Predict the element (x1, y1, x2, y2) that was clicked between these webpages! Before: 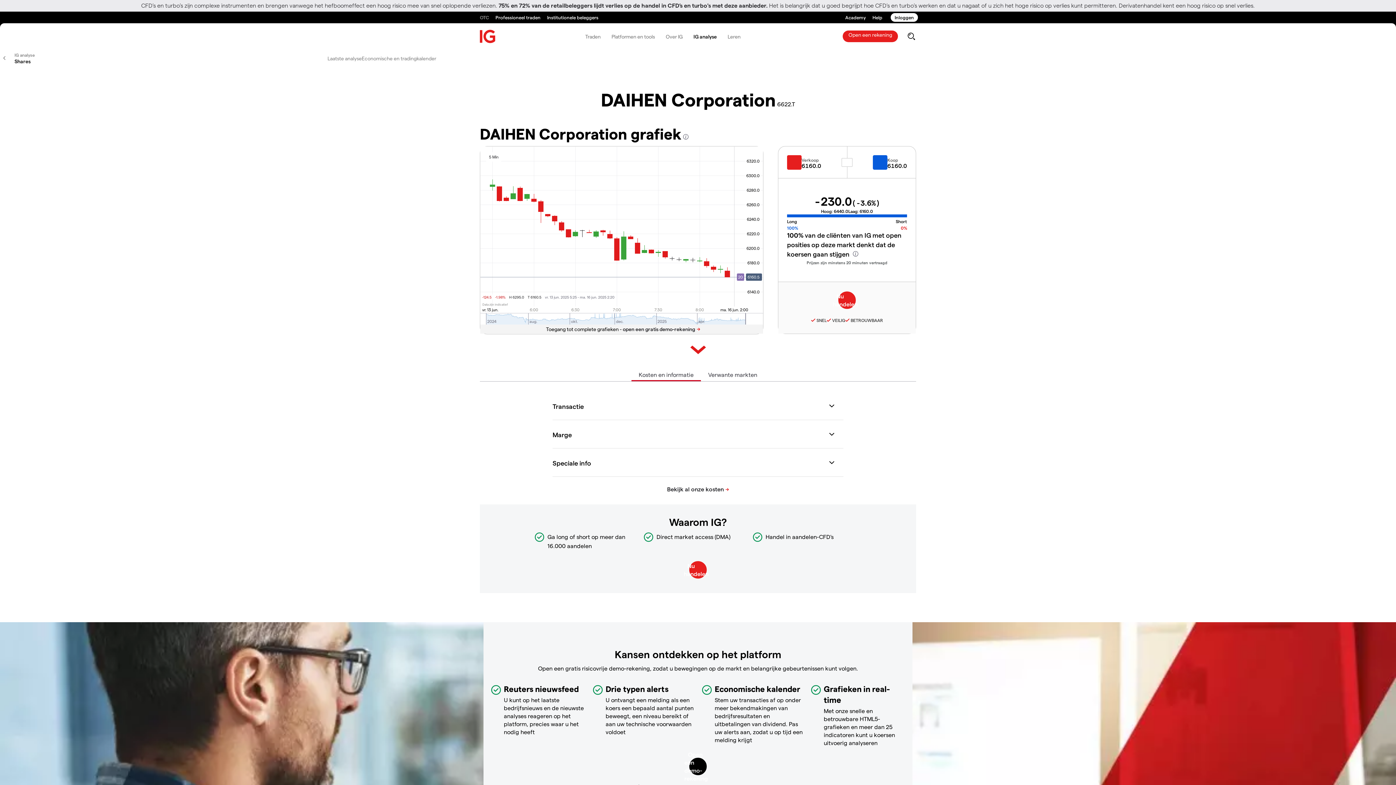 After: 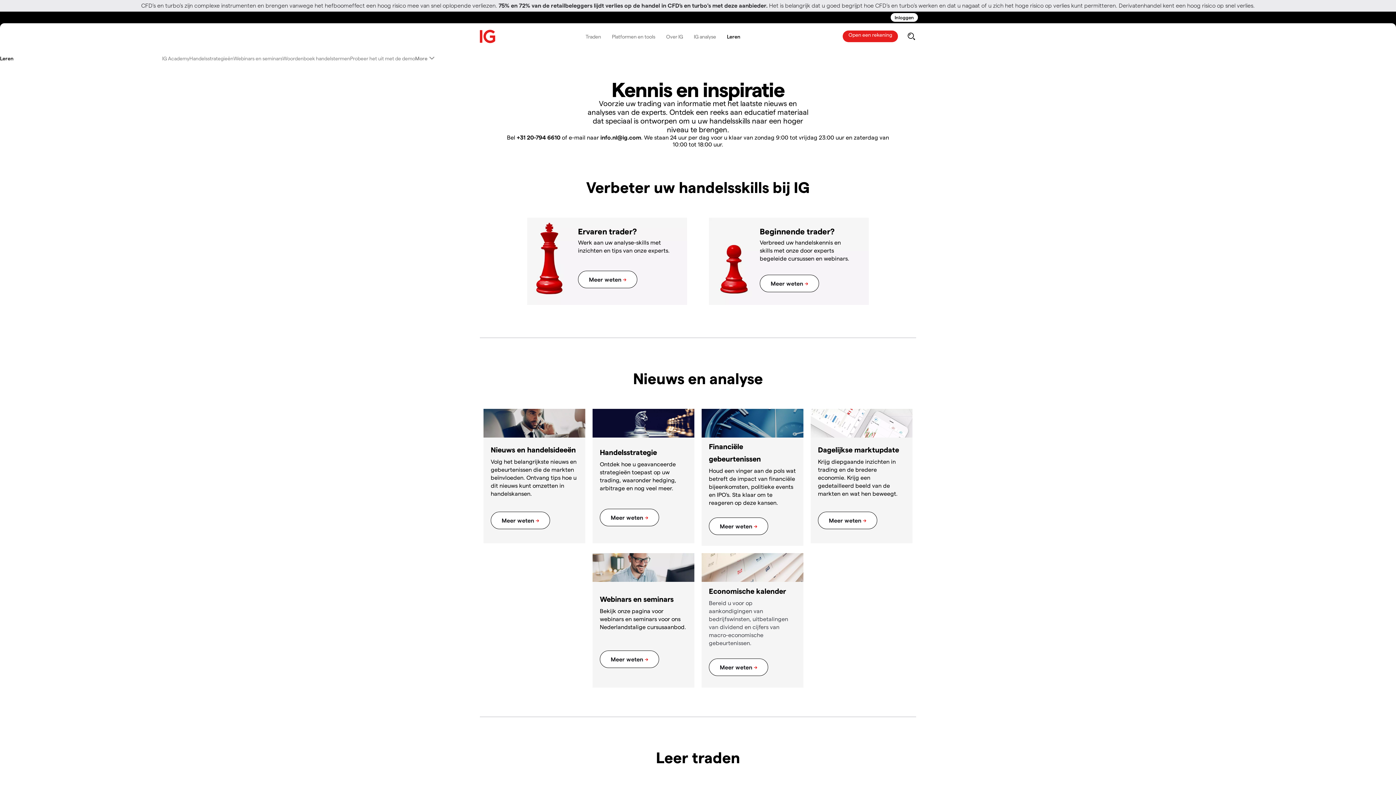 Action: bbox: (722, 26, 746, 46) label: Leren